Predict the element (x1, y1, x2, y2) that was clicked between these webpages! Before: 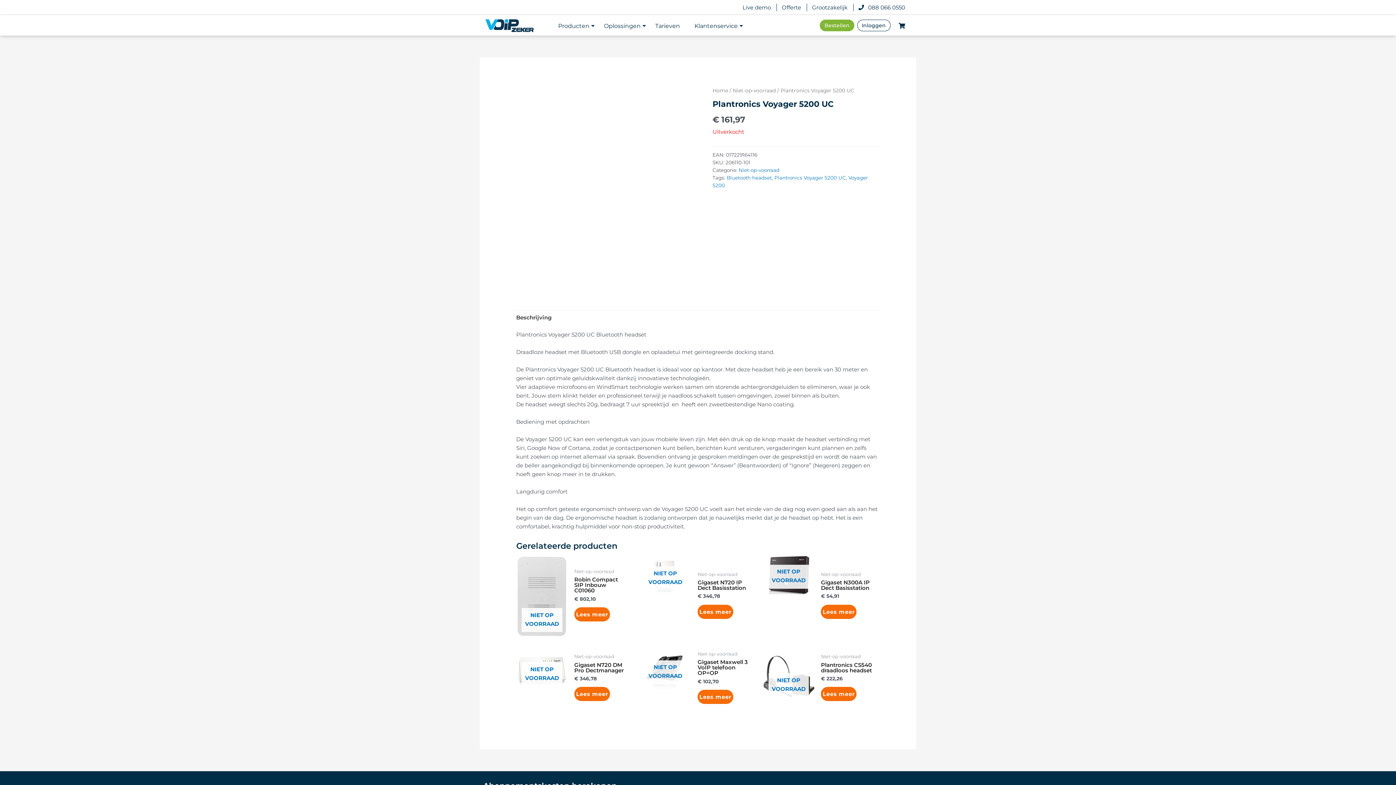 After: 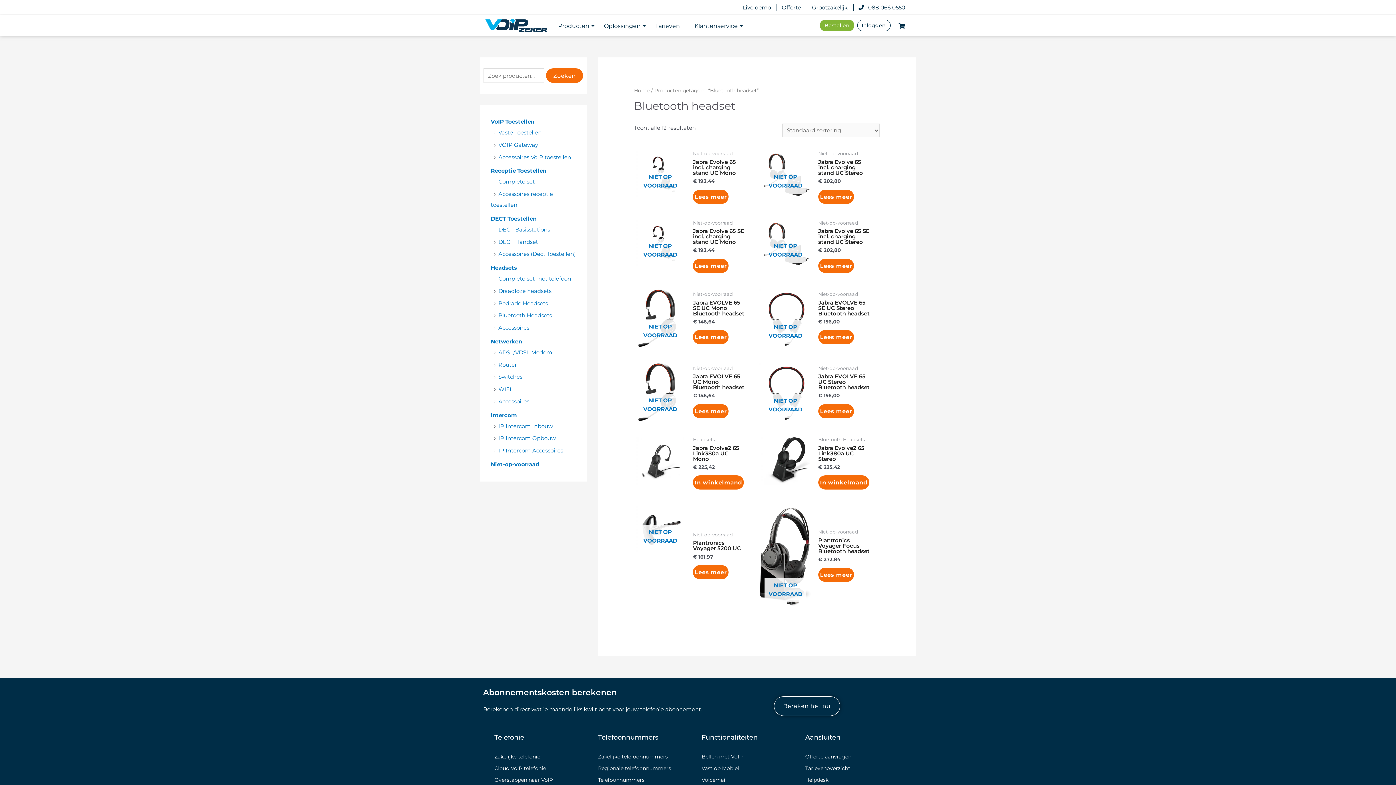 Action: bbox: (726, 174, 772, 180) label: Bluetooth headset